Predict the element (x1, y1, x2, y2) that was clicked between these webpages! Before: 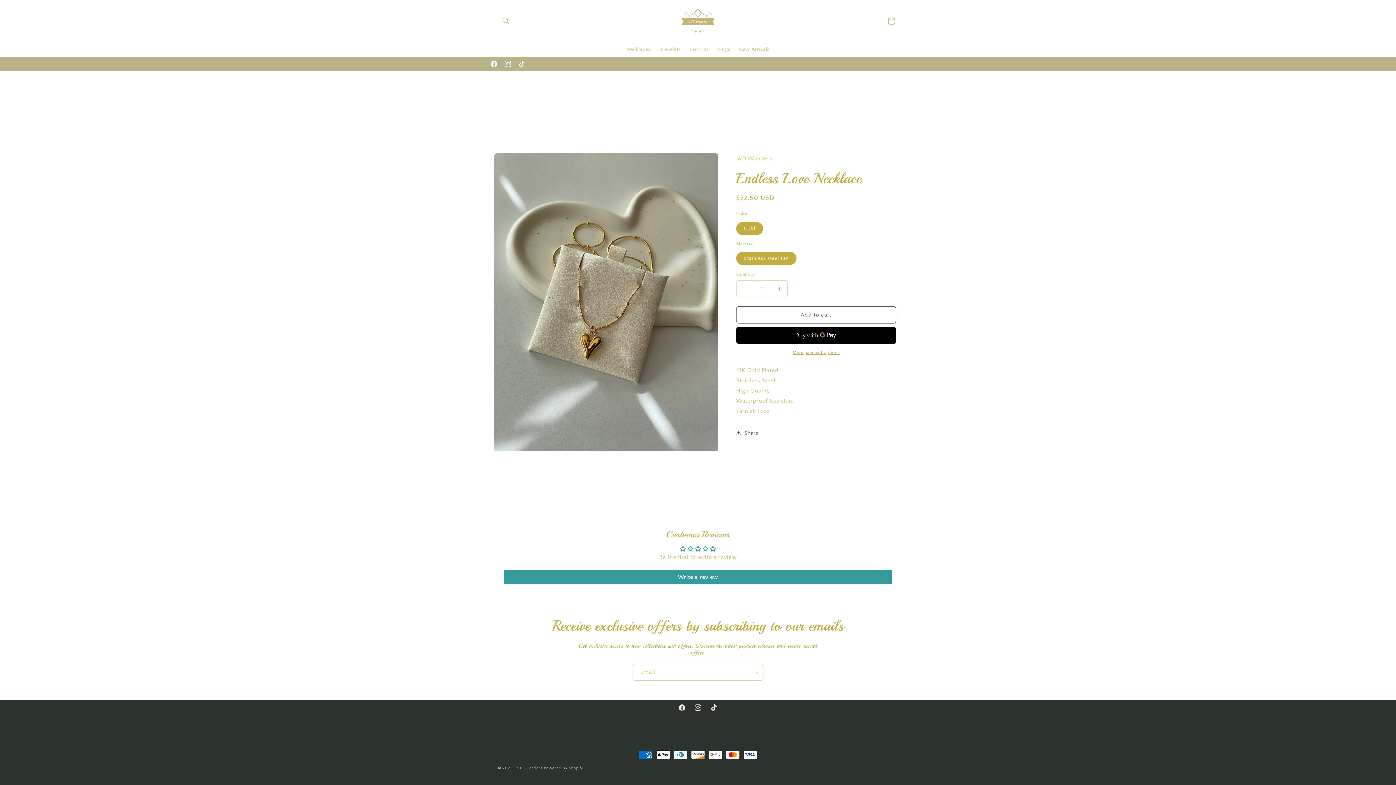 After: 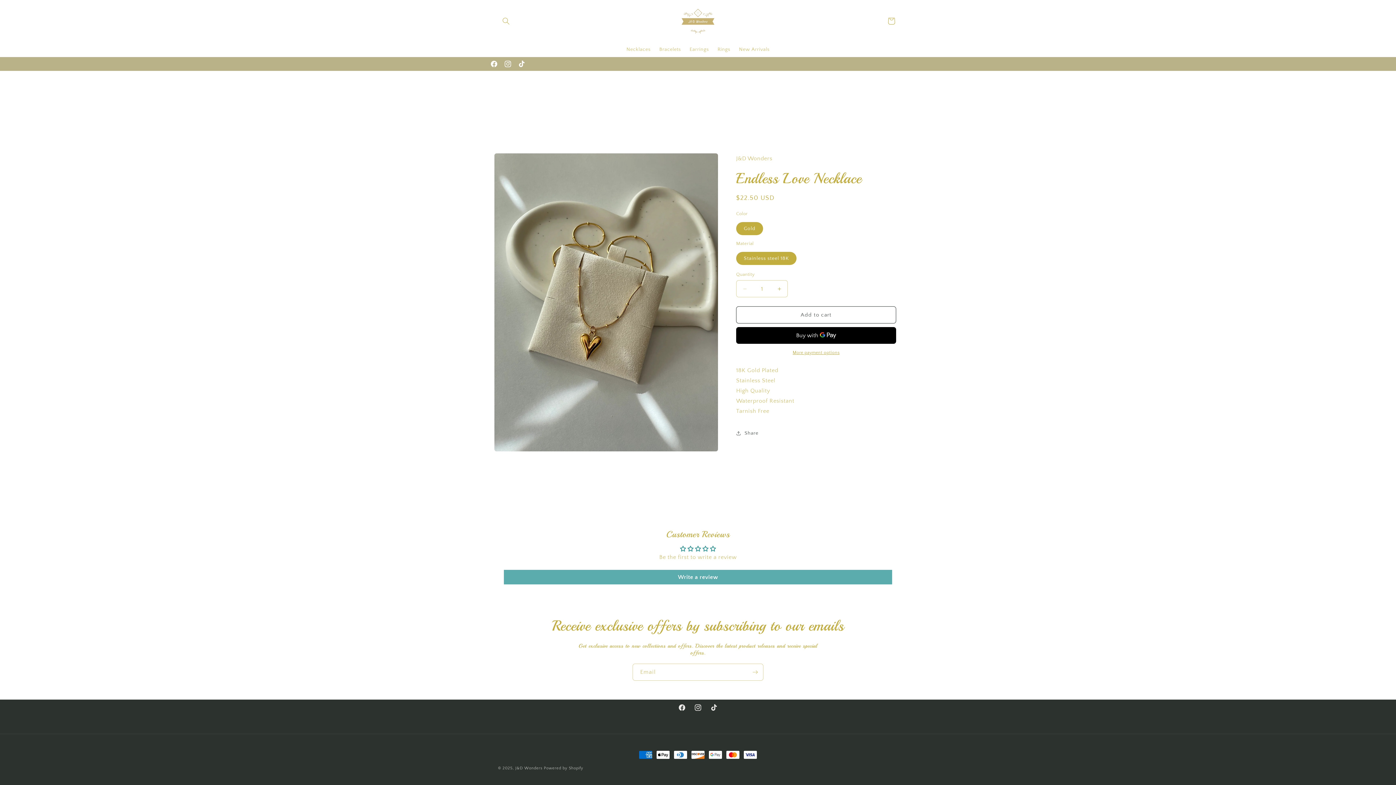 Action: label: Write a review bbox: (504, 570, 892, 584)